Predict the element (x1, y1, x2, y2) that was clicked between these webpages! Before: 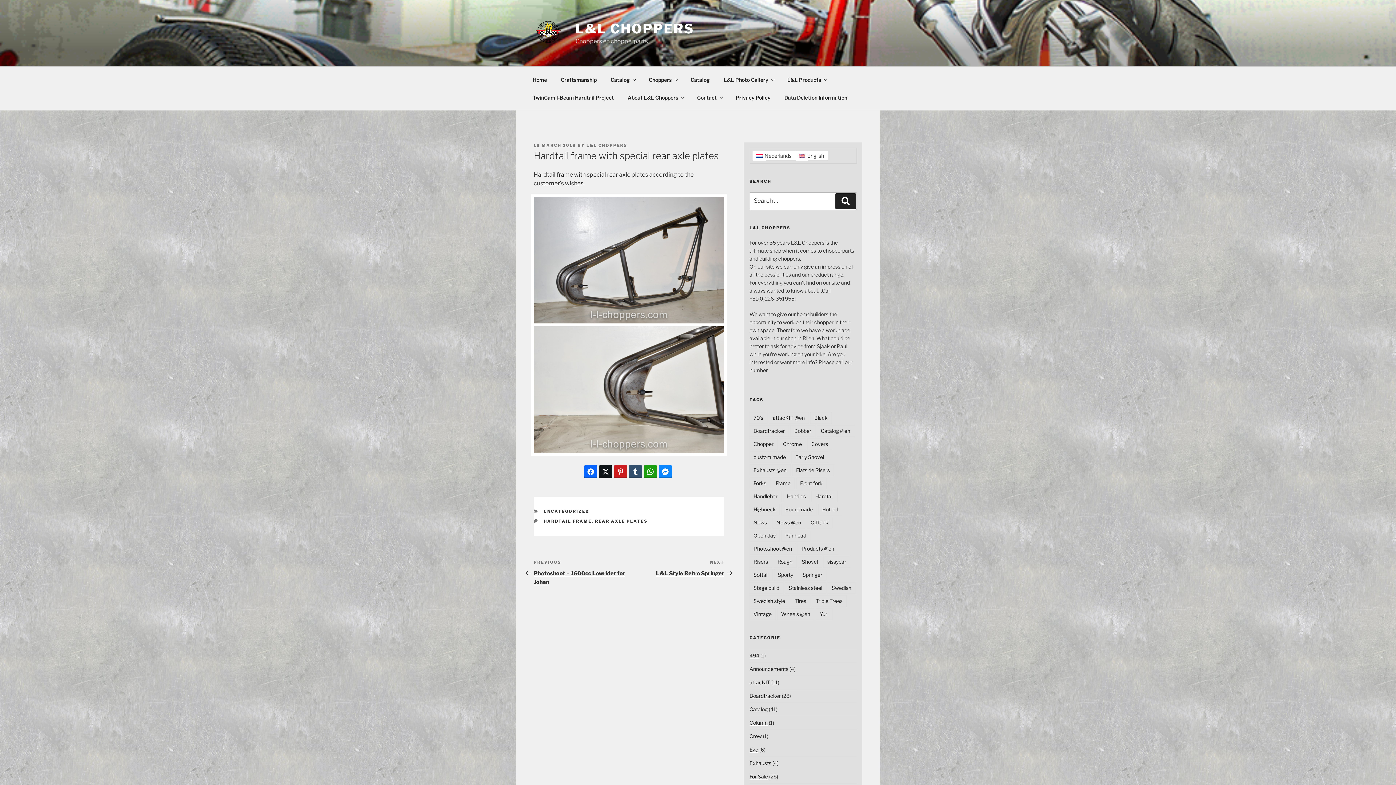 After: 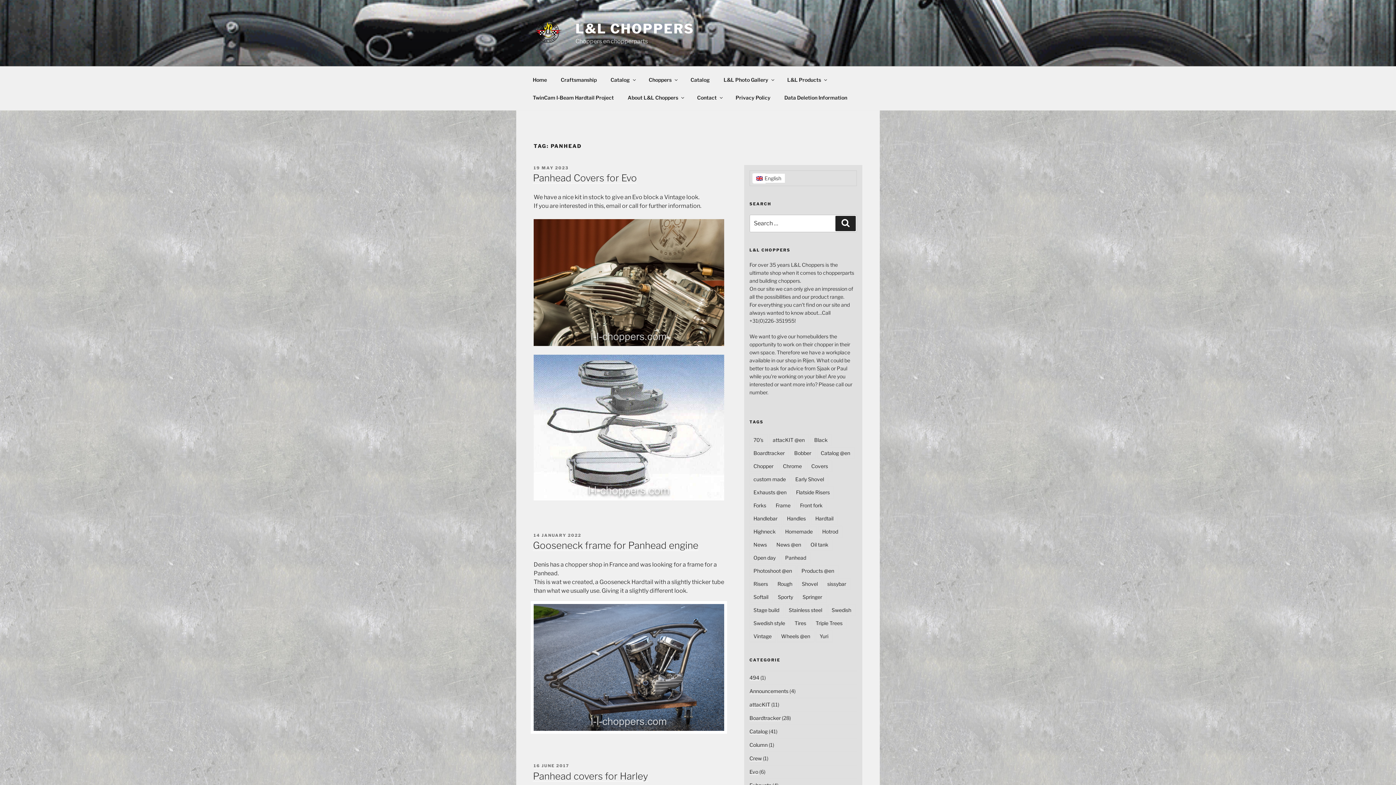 Action: label: Panhead bbox: (781, 530, 810, 541)